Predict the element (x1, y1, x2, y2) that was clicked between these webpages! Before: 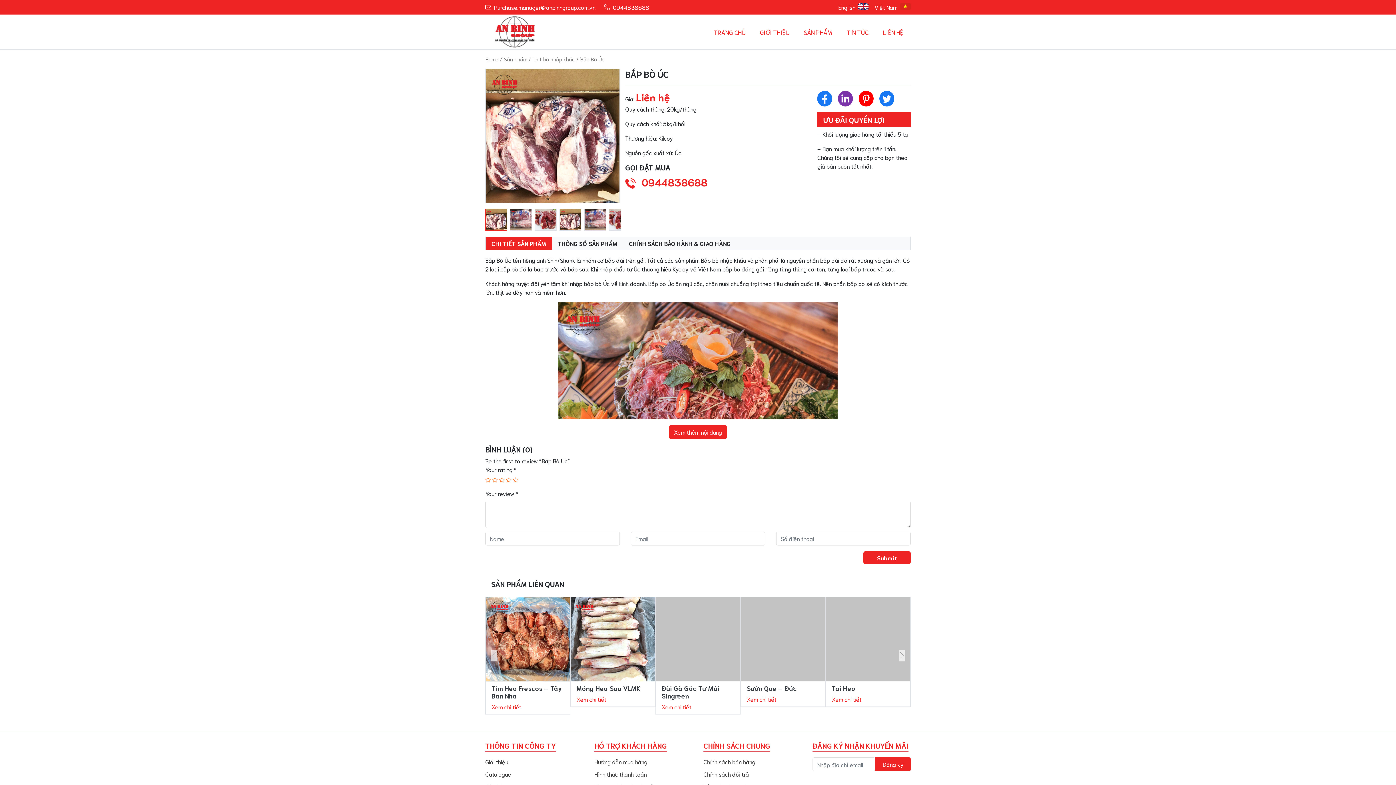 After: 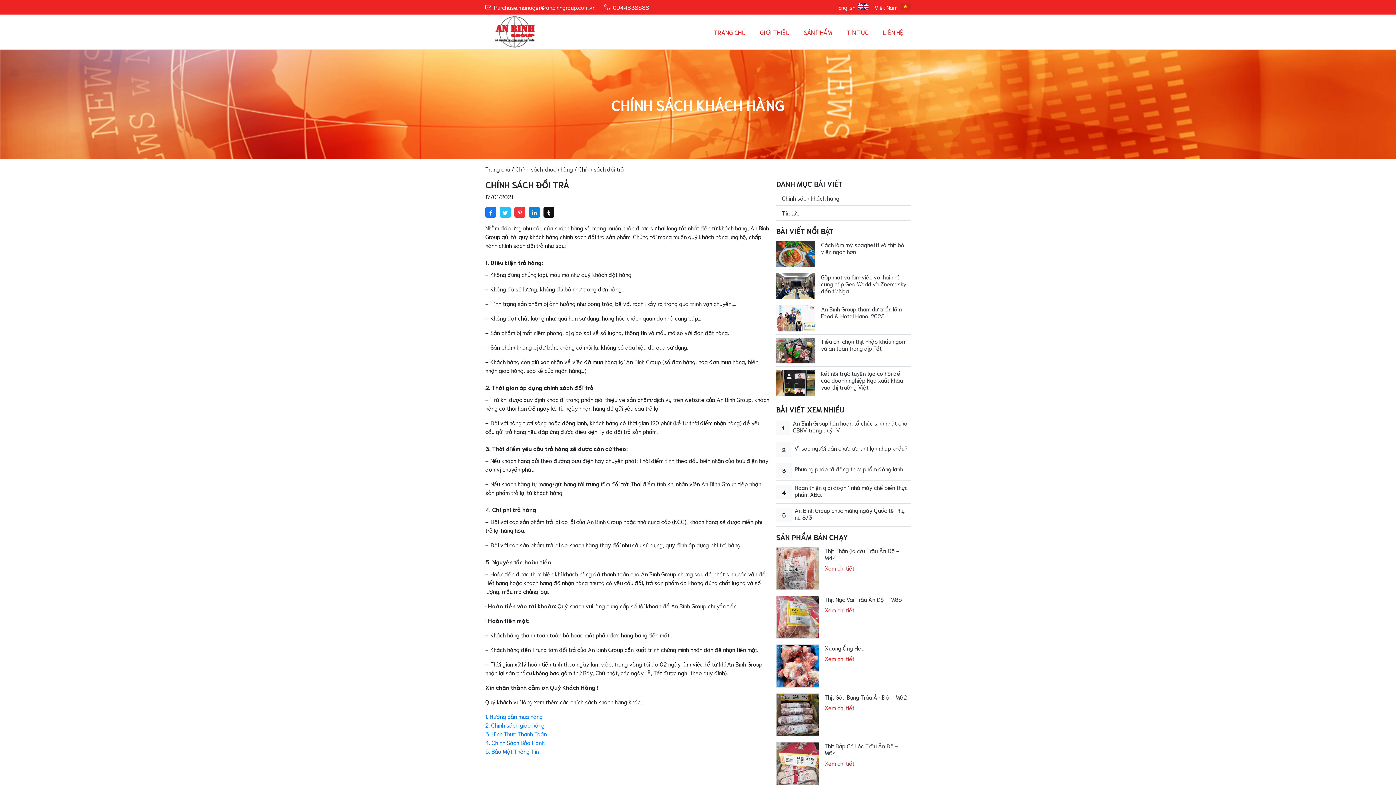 Action: label: Chính sách đổi trả bbox: (703, 770, 749, 778)